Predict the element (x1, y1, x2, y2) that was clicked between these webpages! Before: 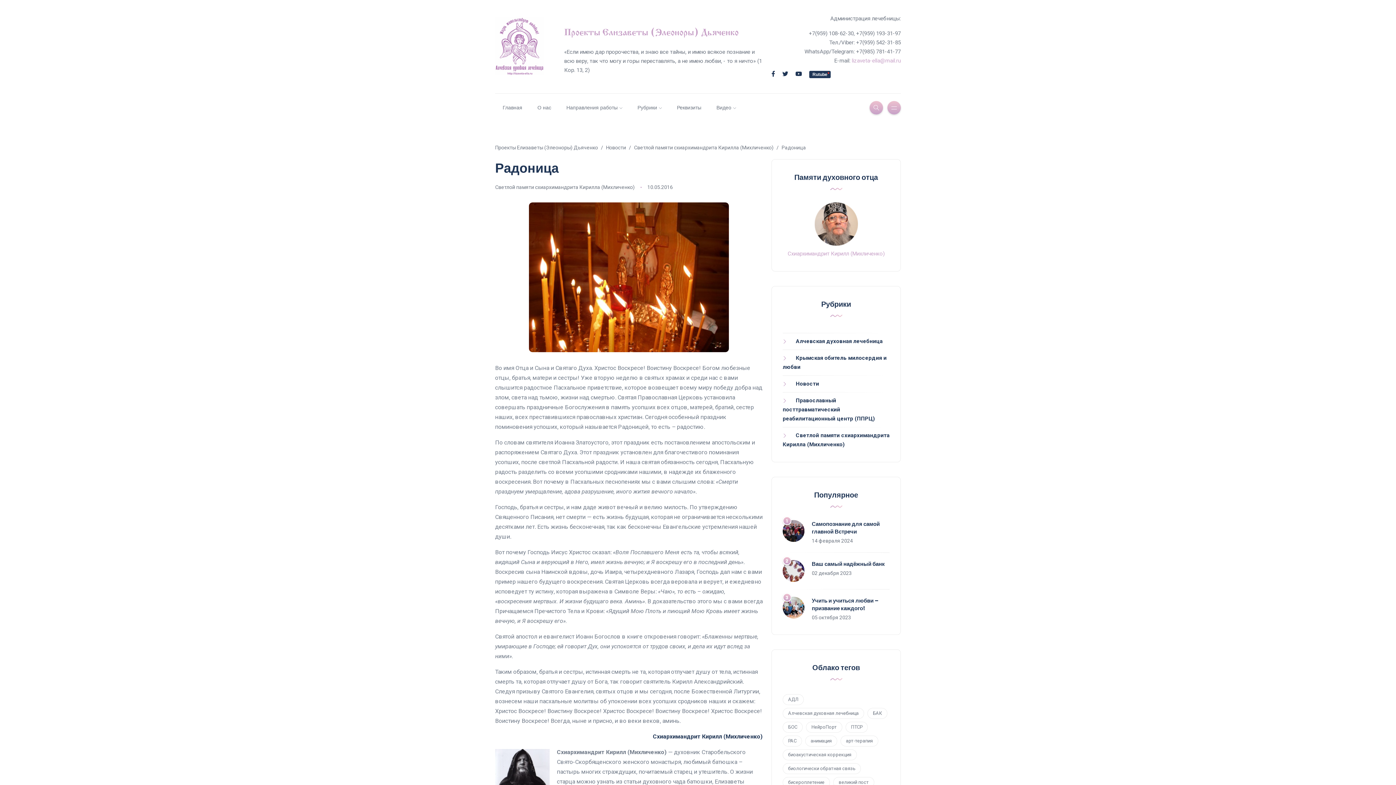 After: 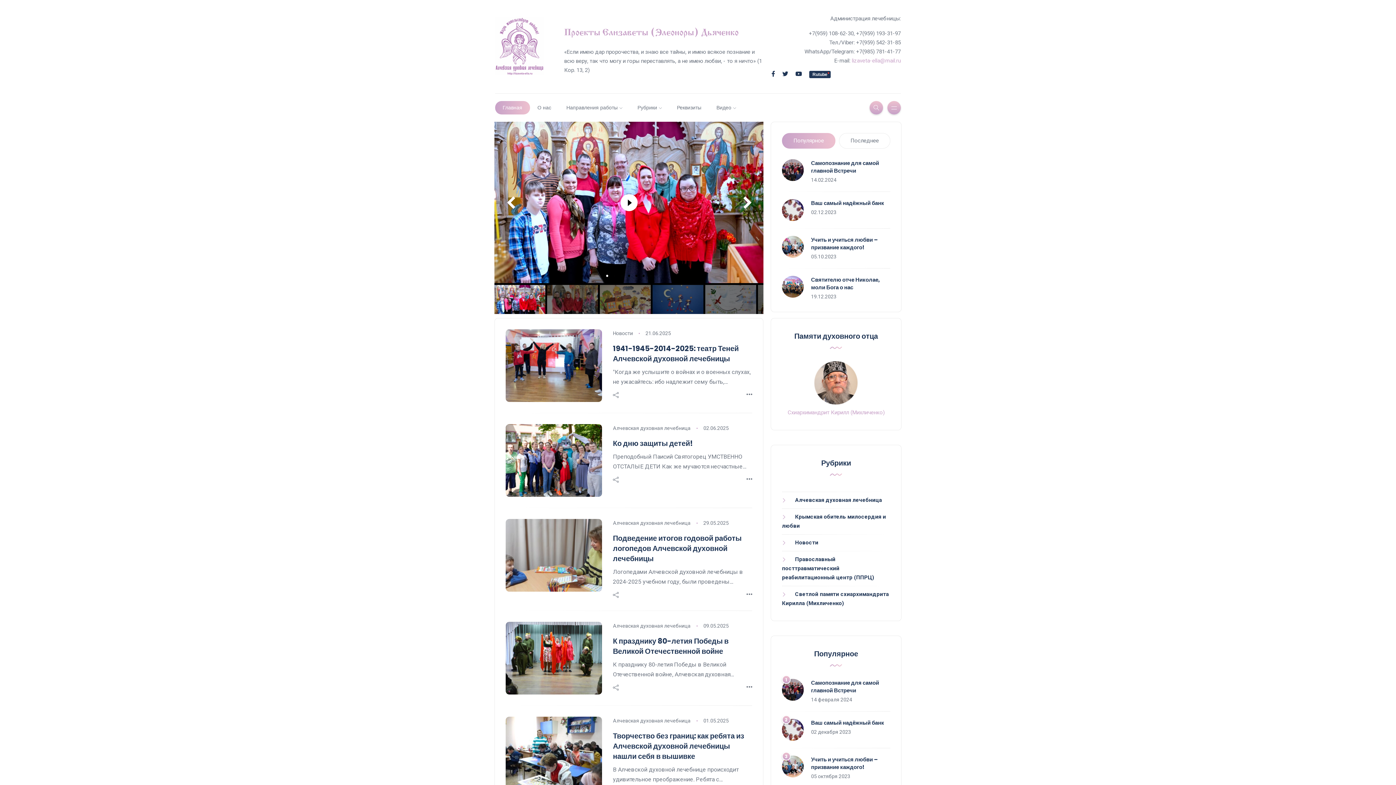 Action: bbox: (564, 28, 738, 33) label: Проекты Елизаветы (Элеоноры) Дьяченко